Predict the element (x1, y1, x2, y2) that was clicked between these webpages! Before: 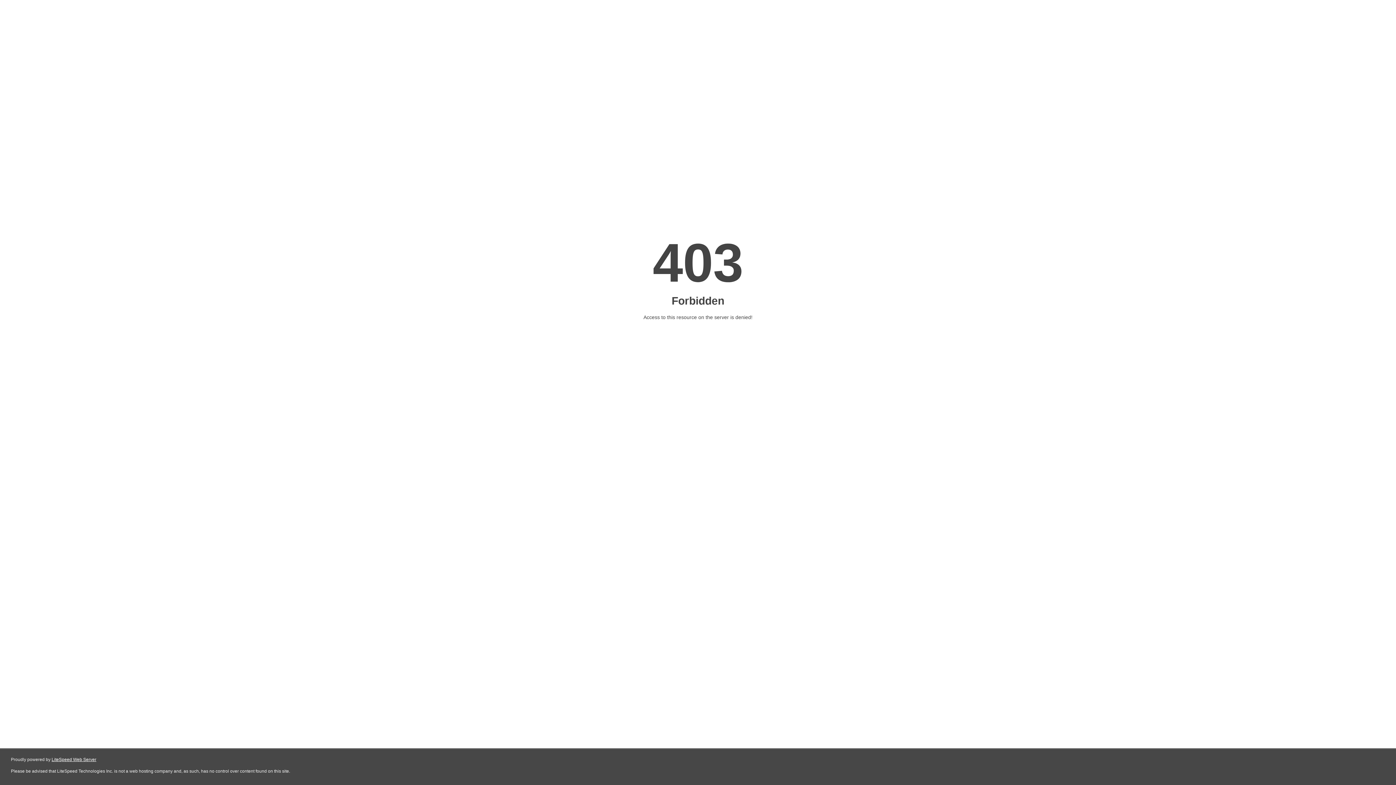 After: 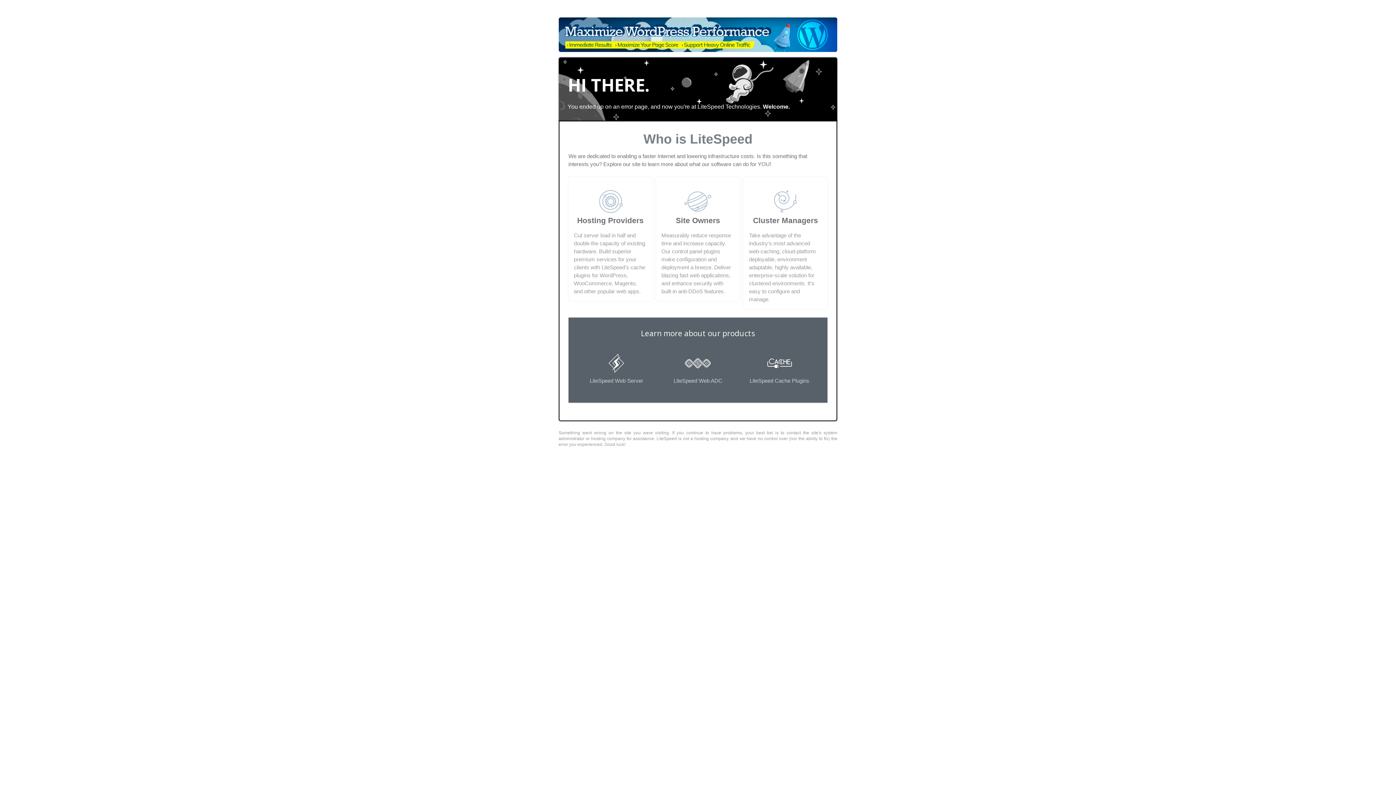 Action: bbox: (51, 757, 96, 762) label: LiteSpeed Web Server